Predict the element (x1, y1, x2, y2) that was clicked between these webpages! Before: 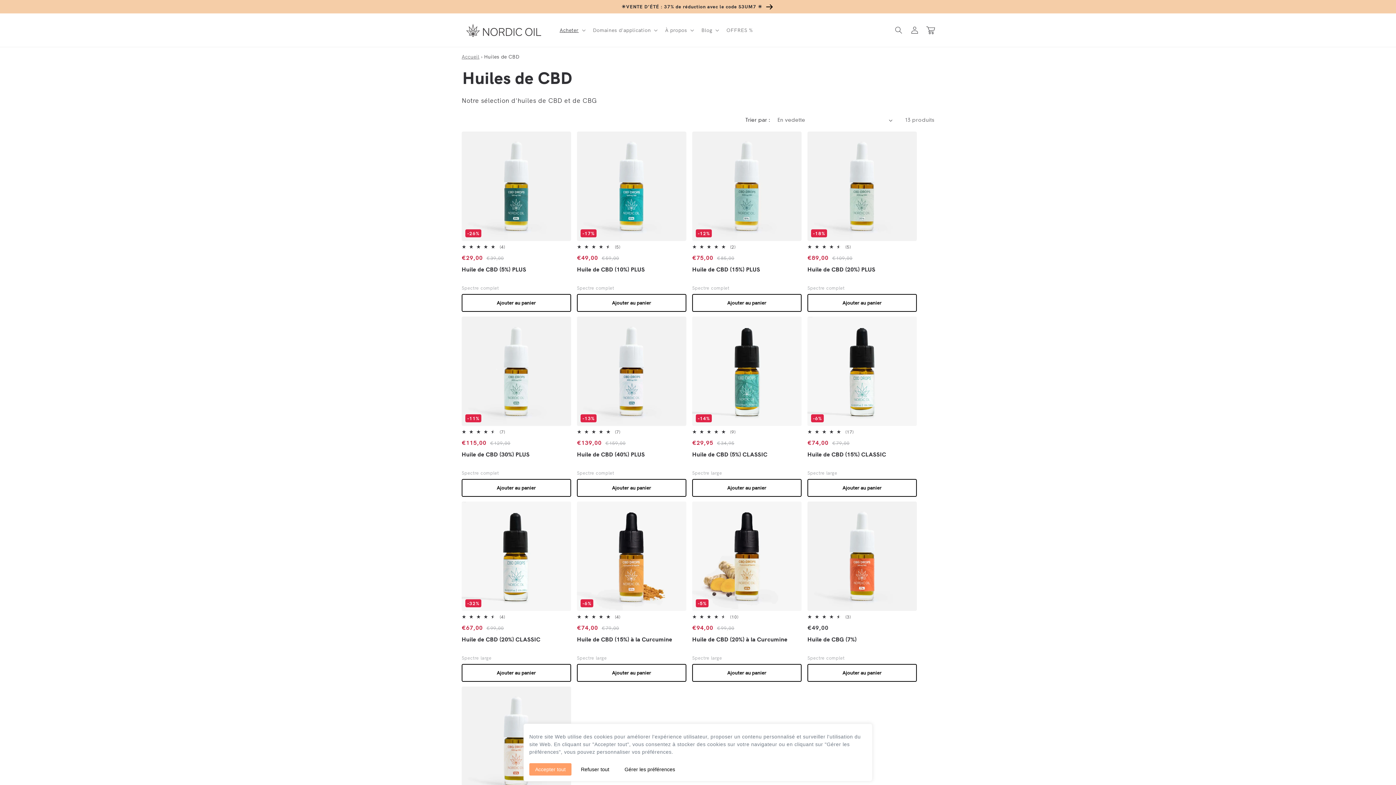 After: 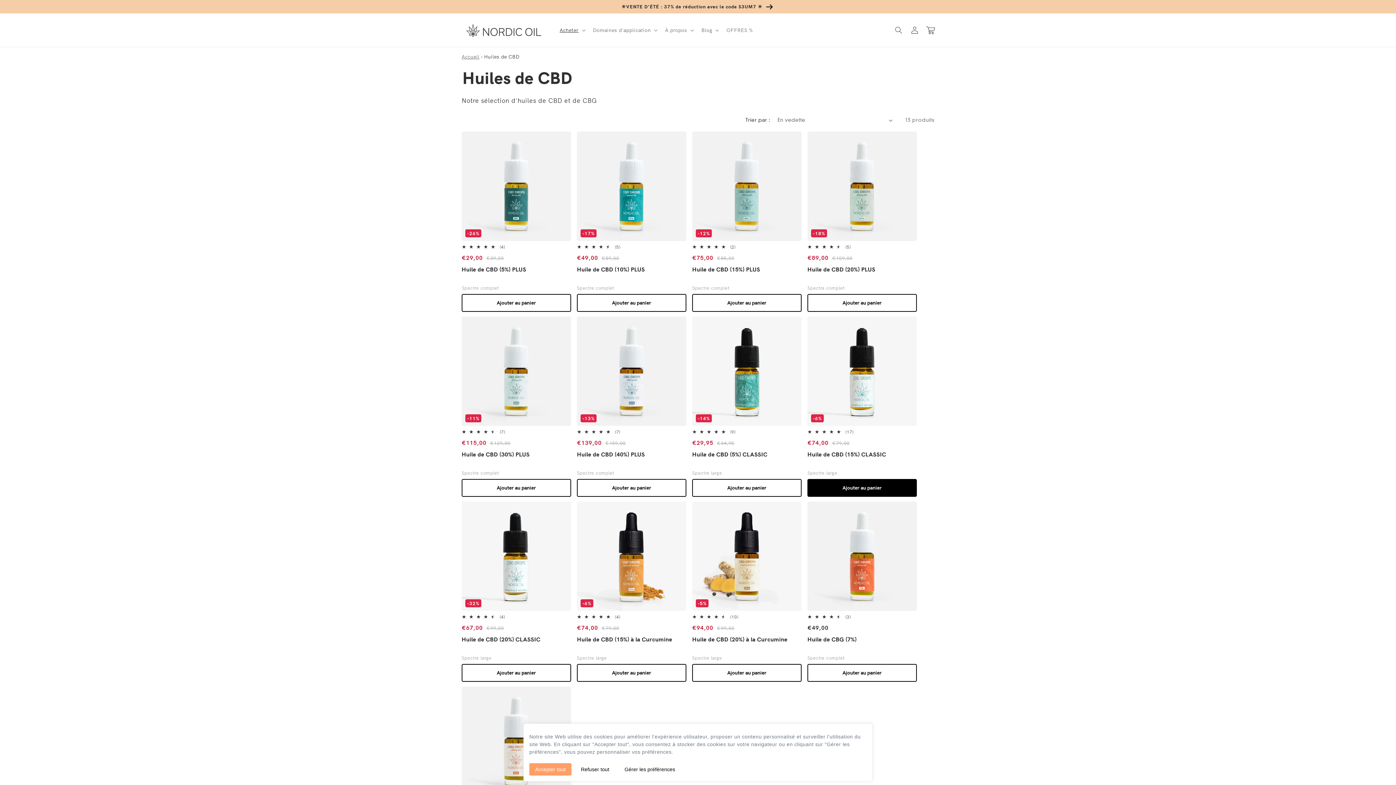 Action: label: Ajouter au panier bbox: (807, 479, 917, 497)